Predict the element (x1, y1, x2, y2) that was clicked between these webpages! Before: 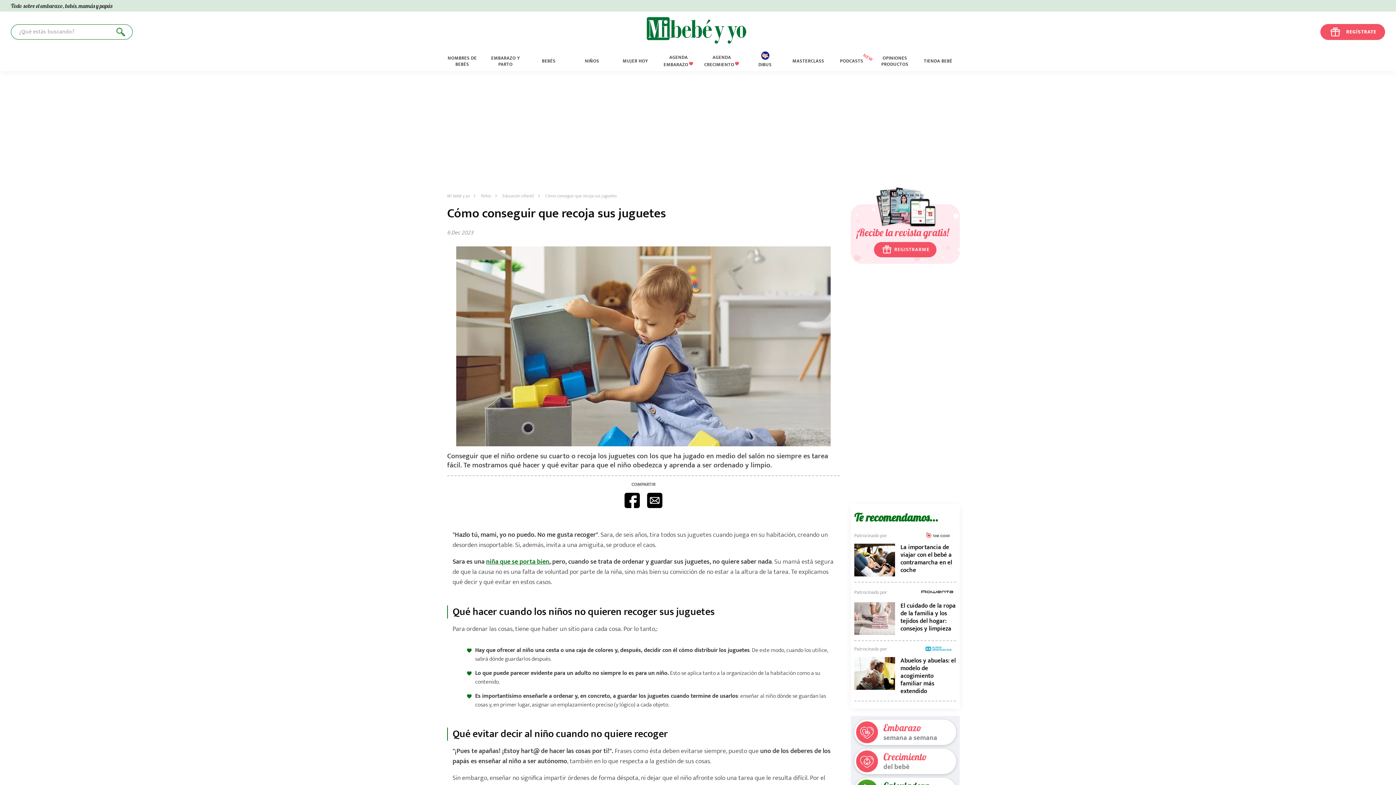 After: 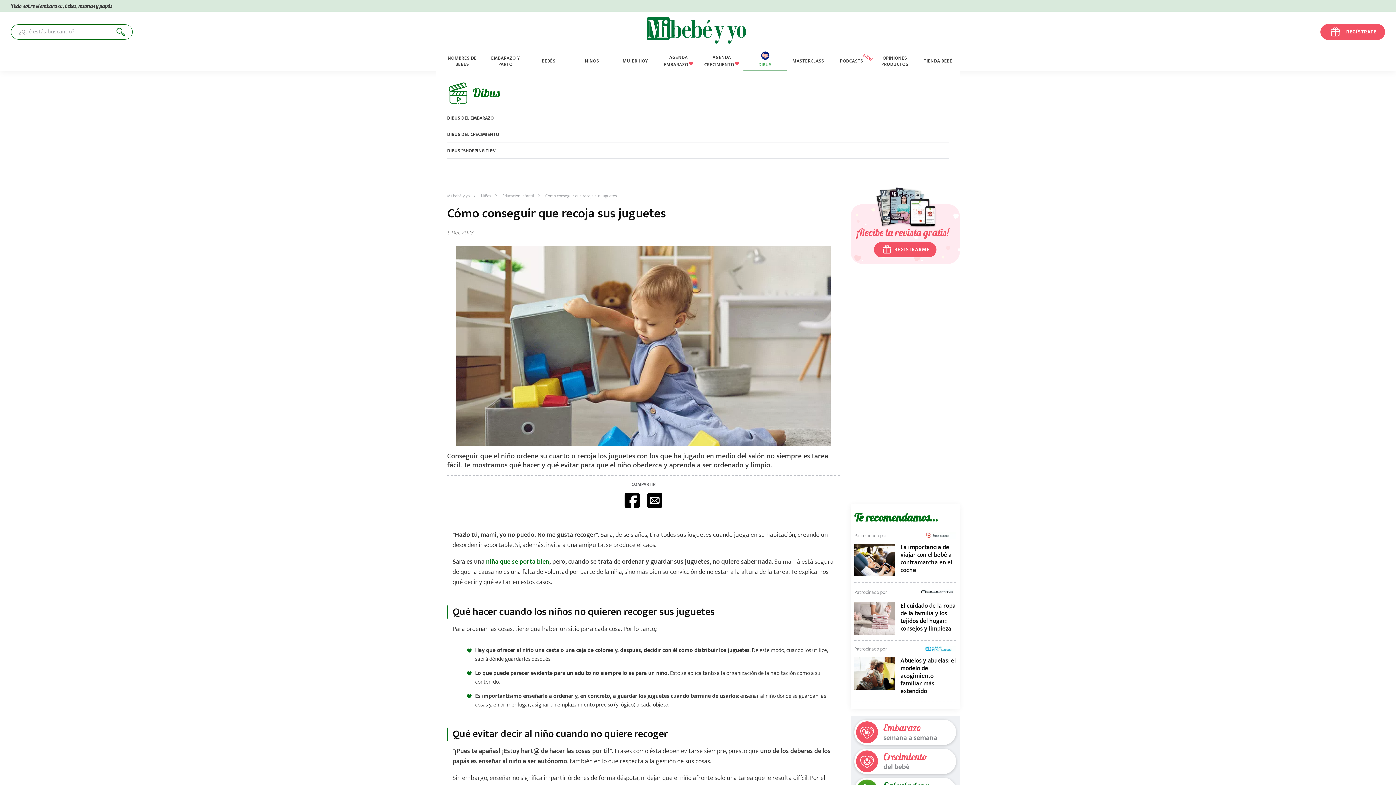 Action: label: DIBUS bbox: (745, 61, 785, 68)